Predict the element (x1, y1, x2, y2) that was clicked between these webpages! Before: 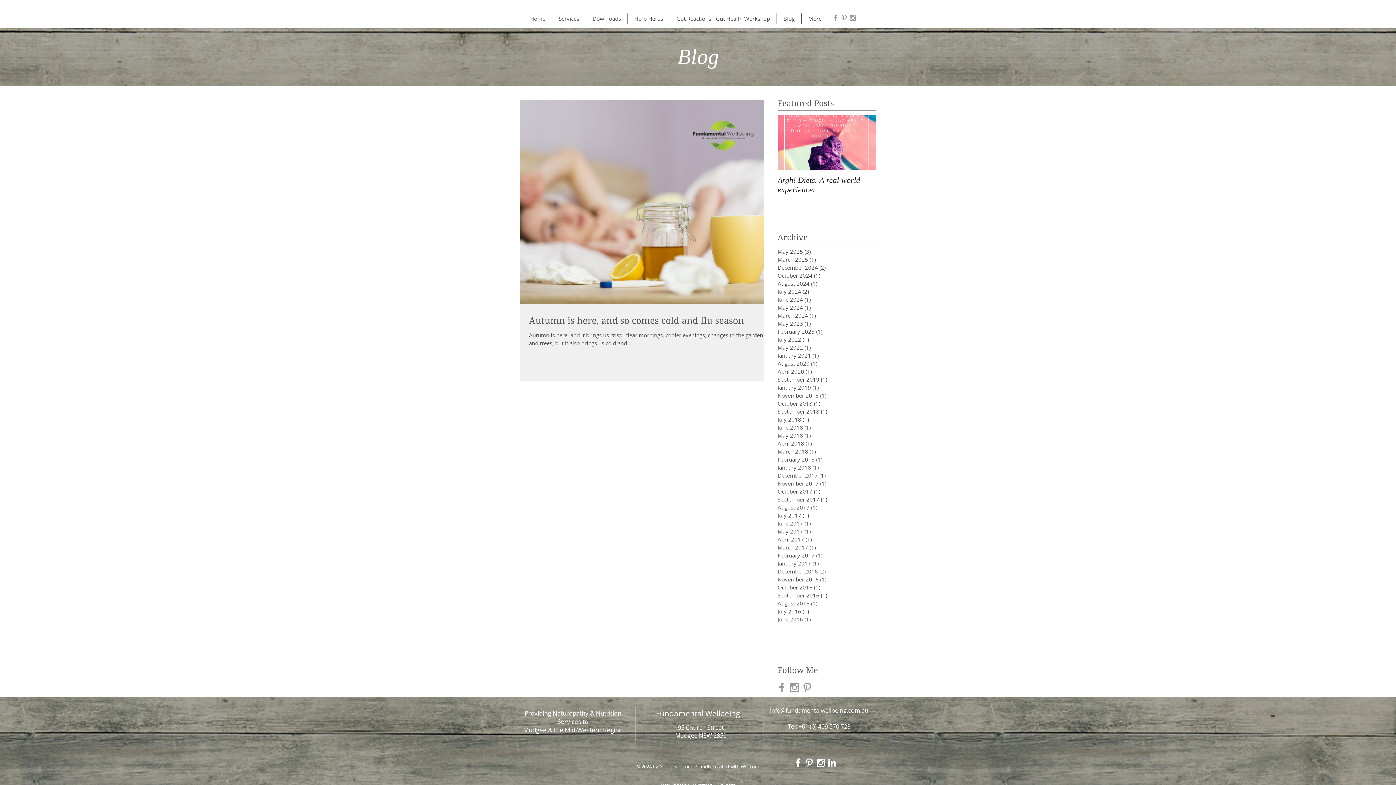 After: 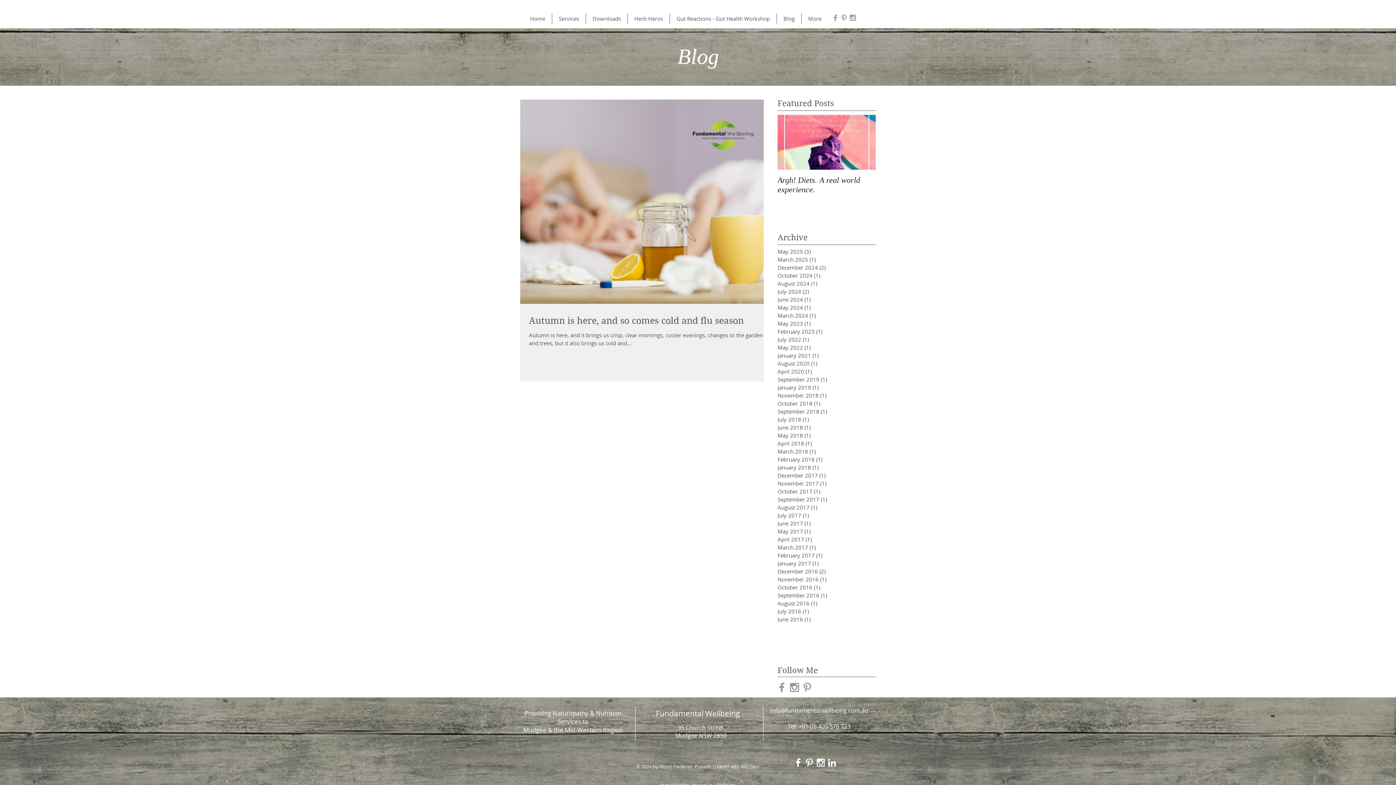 Action: bbox: (804, 757, 815, 768) label: White Pinterest Icon